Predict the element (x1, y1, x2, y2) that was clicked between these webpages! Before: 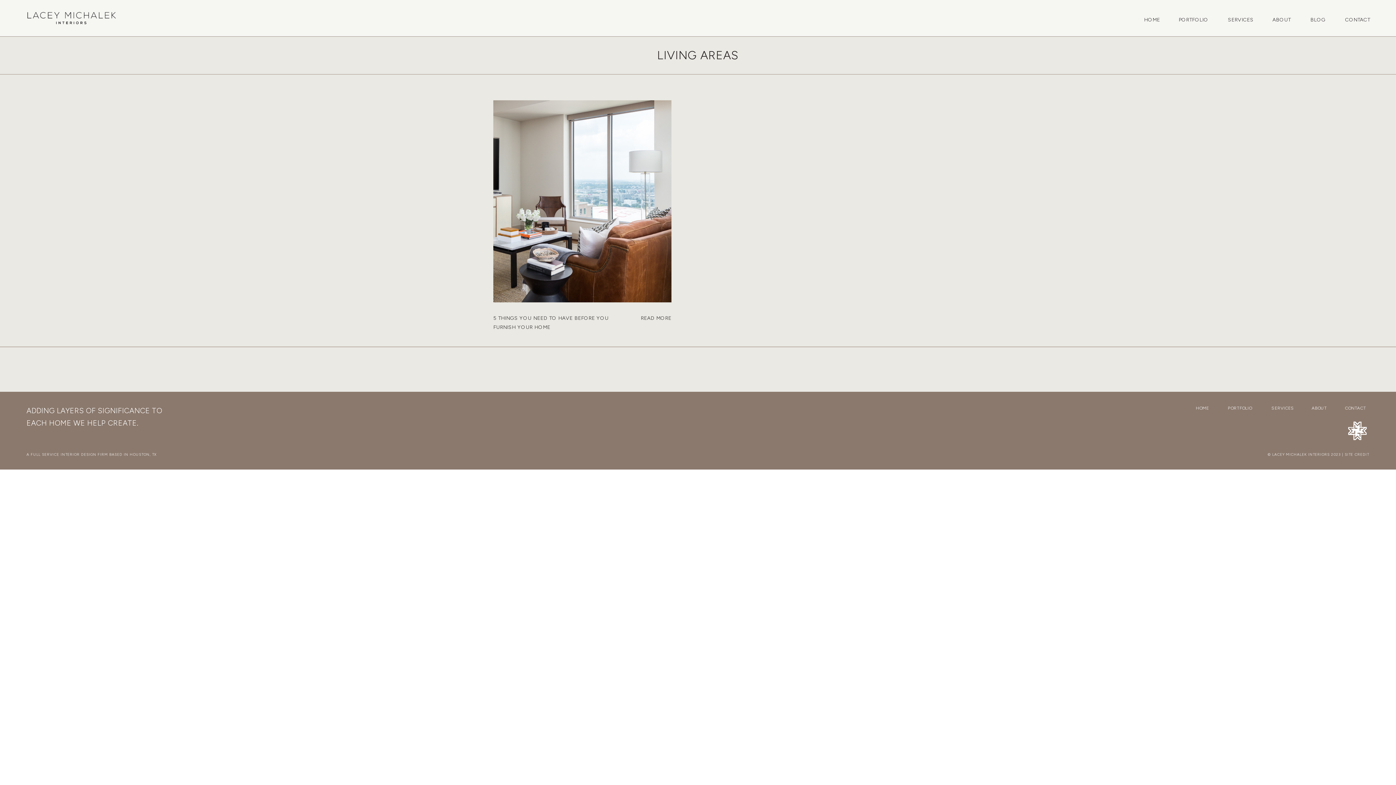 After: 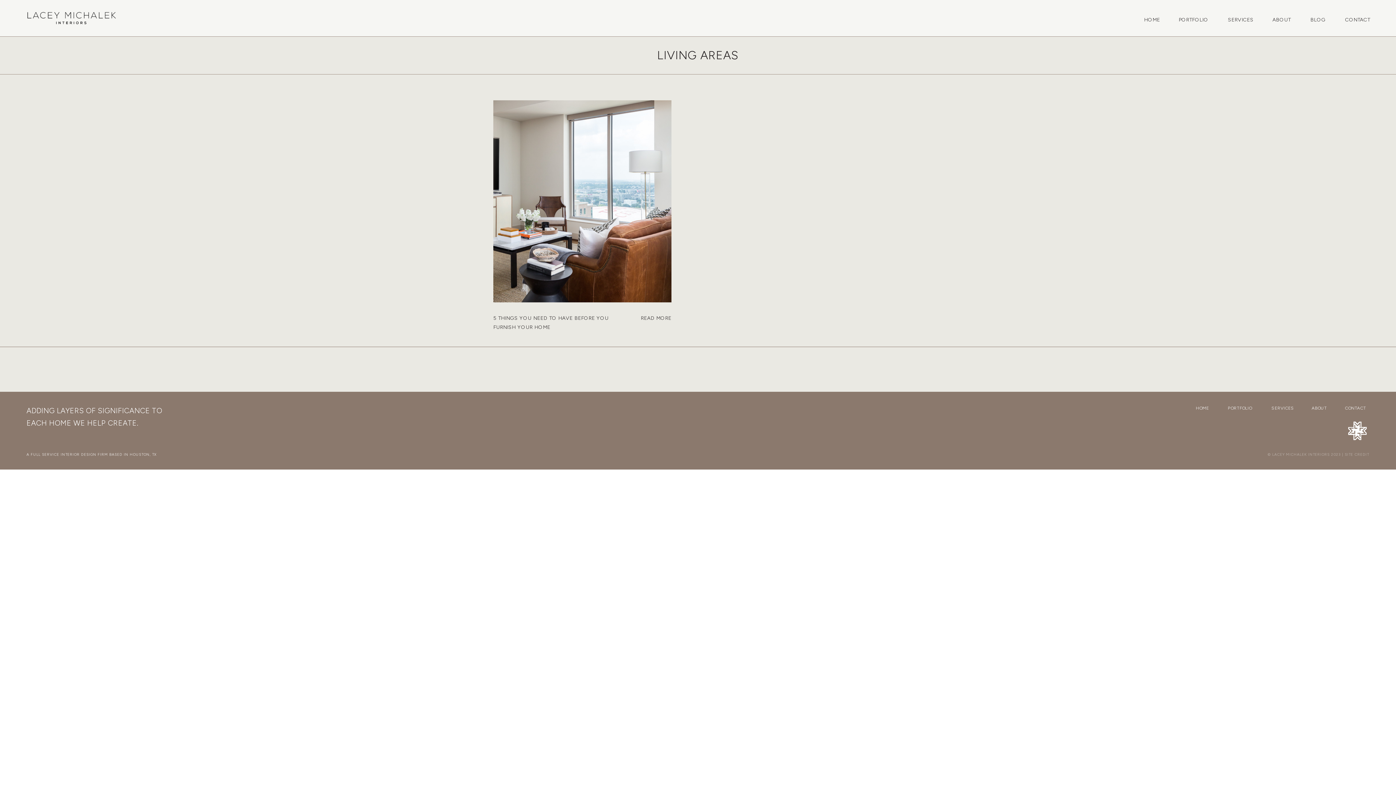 Action: label: © LACEY MICHALEK INTERIORS 2023 | SITE CREDIT bbox: (1242, 451, 1369, 457)